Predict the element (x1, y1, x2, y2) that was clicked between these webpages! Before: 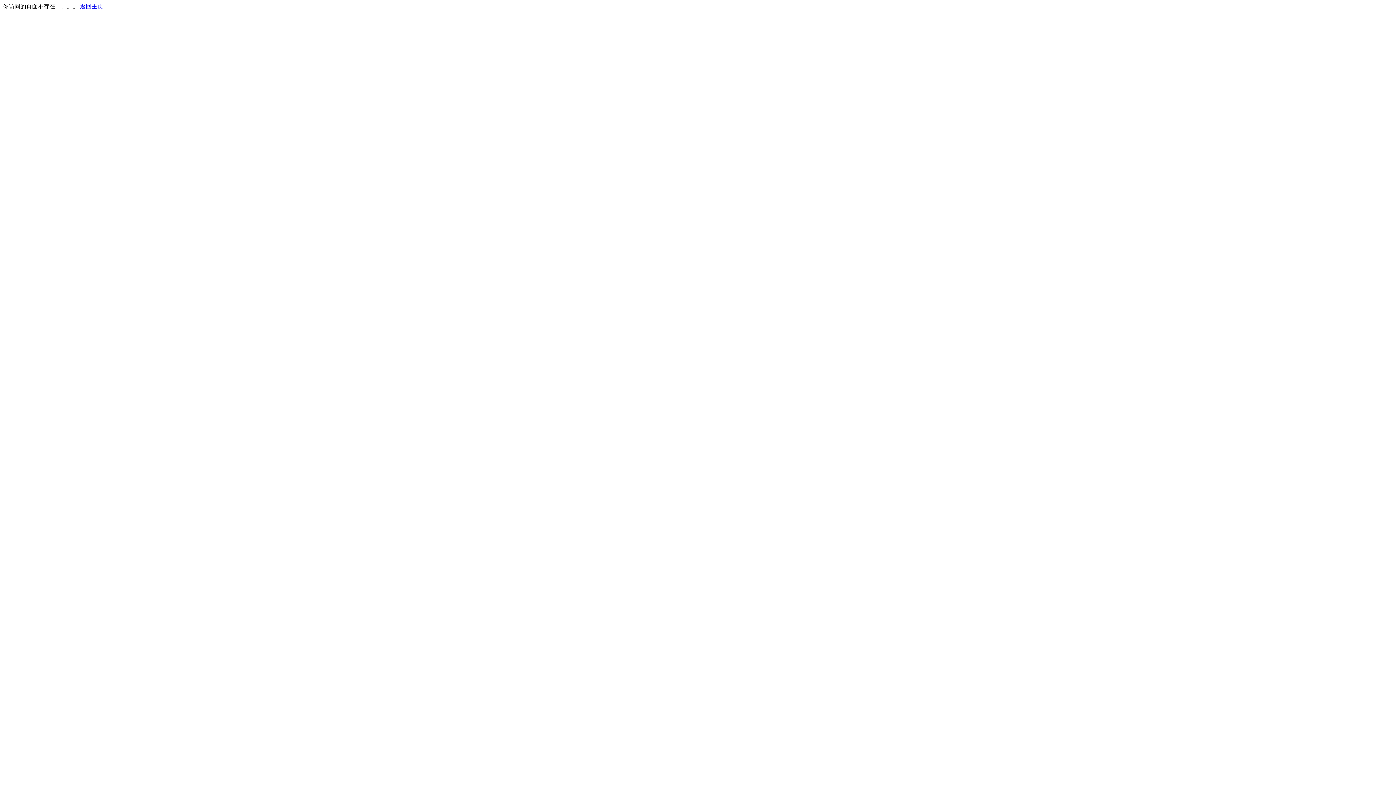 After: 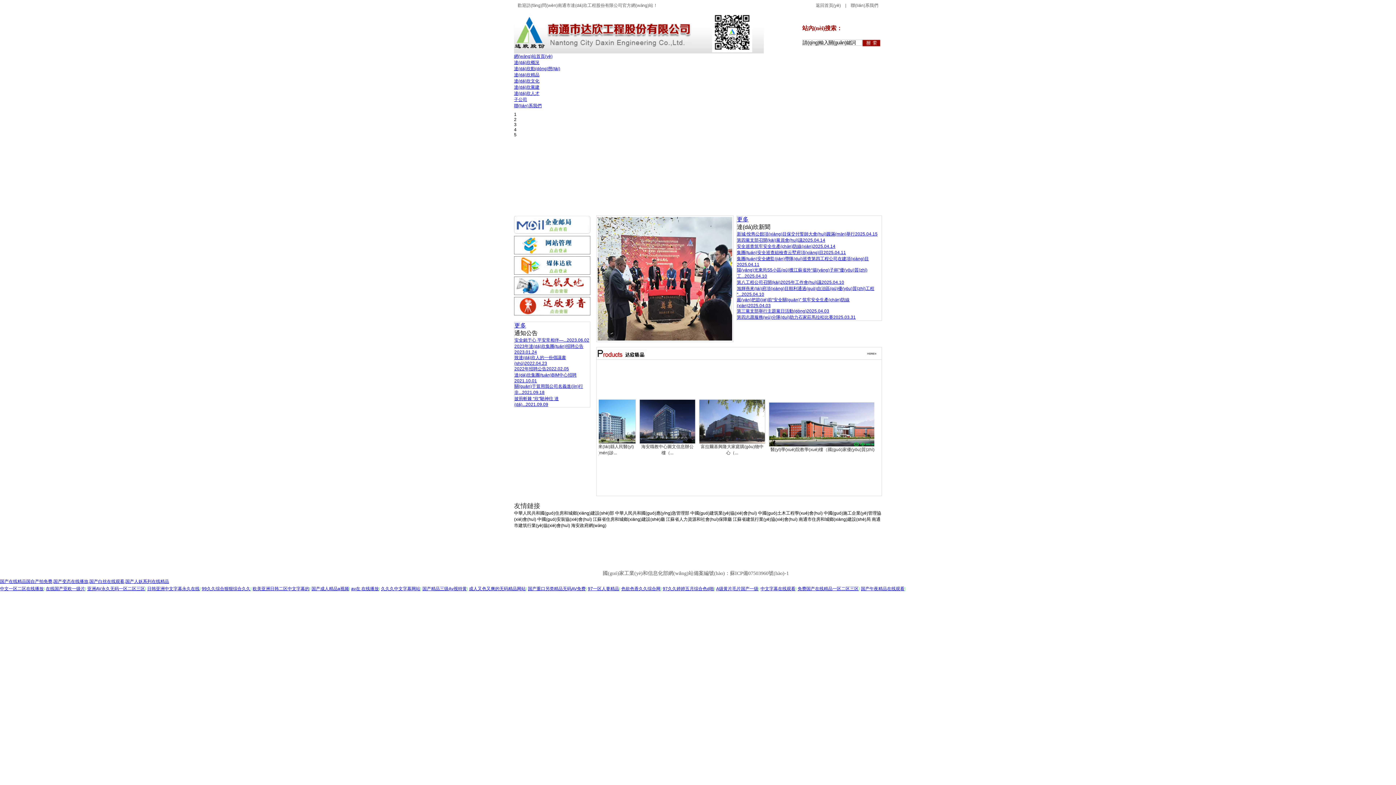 Action: bbox: (80, 3, 103, 9) label: 返回主页